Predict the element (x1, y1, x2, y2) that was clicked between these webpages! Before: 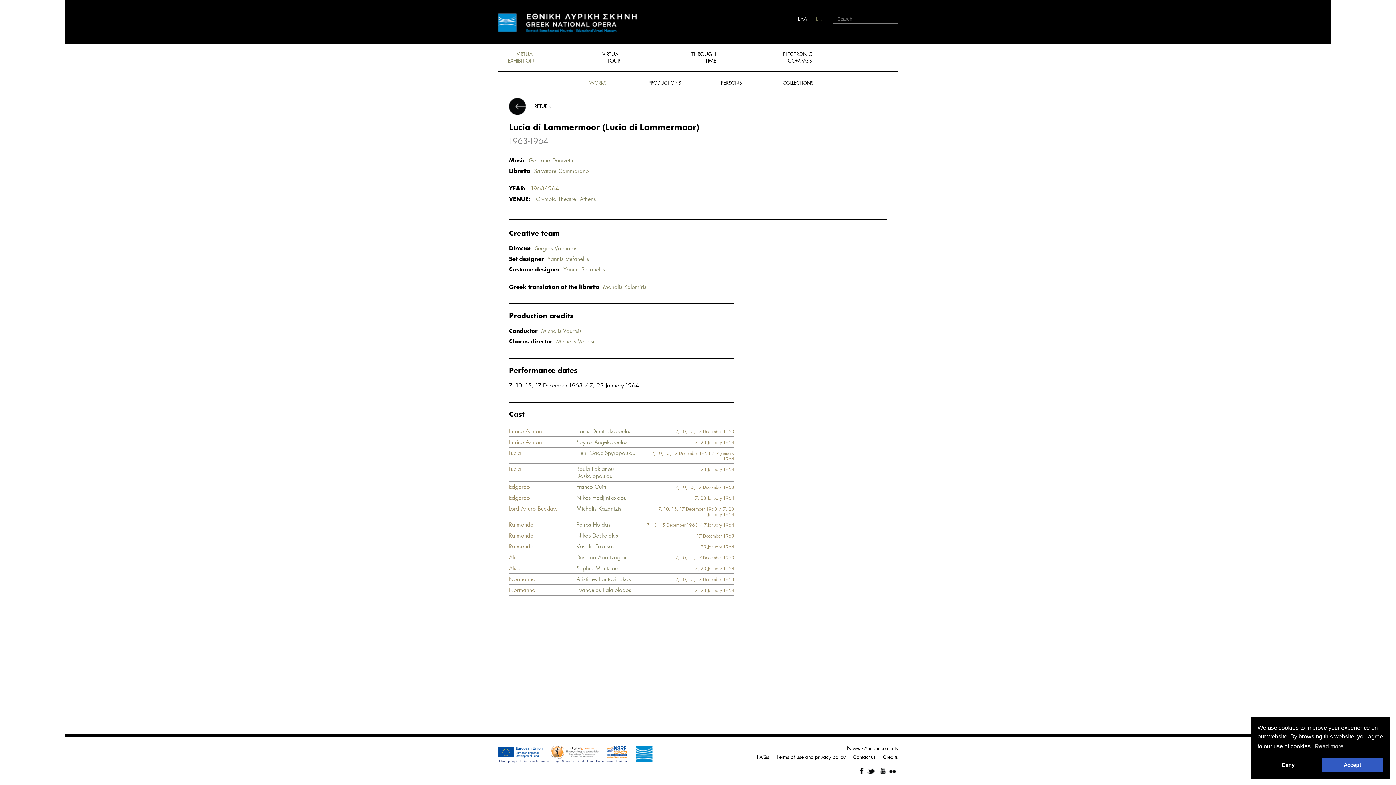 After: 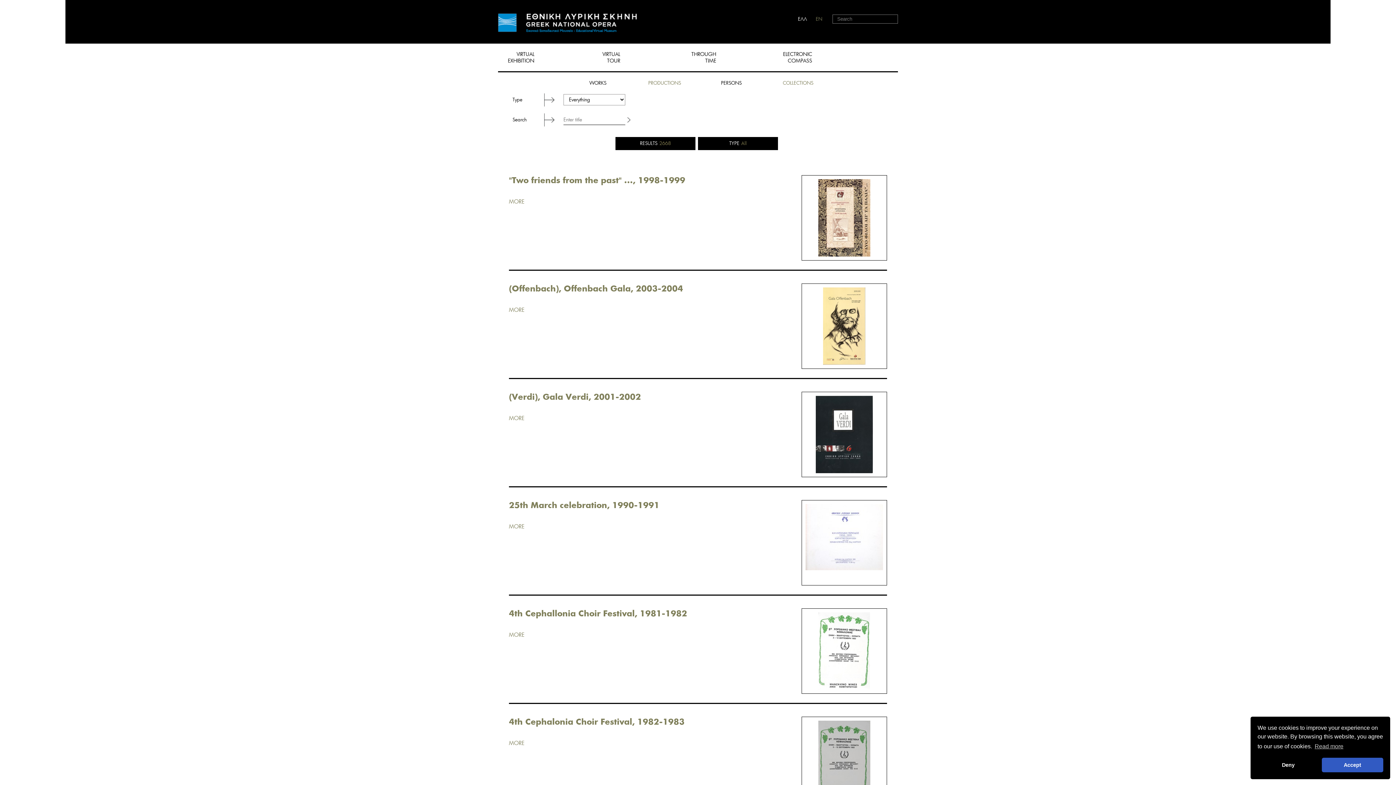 Action: label: COLLECTIONS bbox: (764, 79, 831, 86)